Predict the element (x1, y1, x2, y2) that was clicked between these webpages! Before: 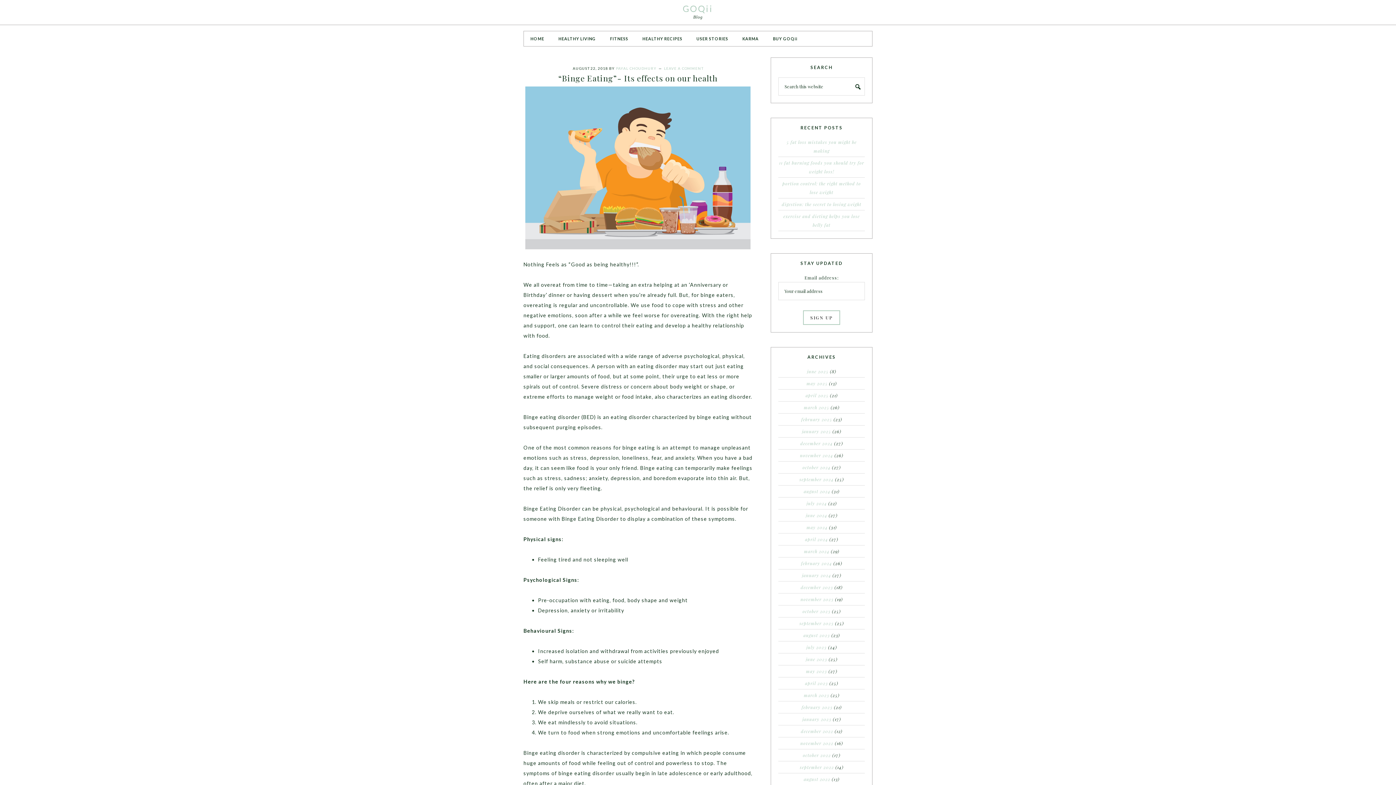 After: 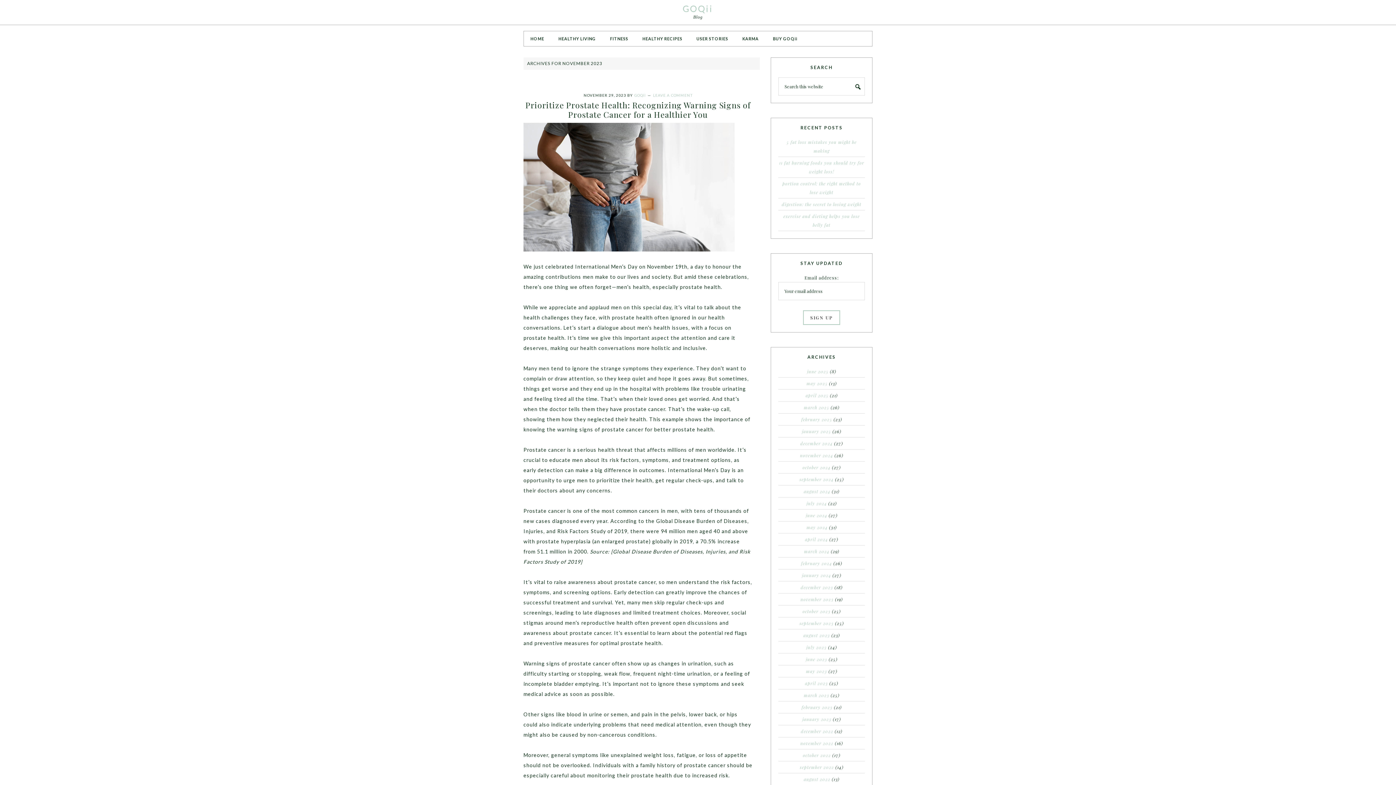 Action: label: november 2023 bbox: (800, 596, 833, 602)